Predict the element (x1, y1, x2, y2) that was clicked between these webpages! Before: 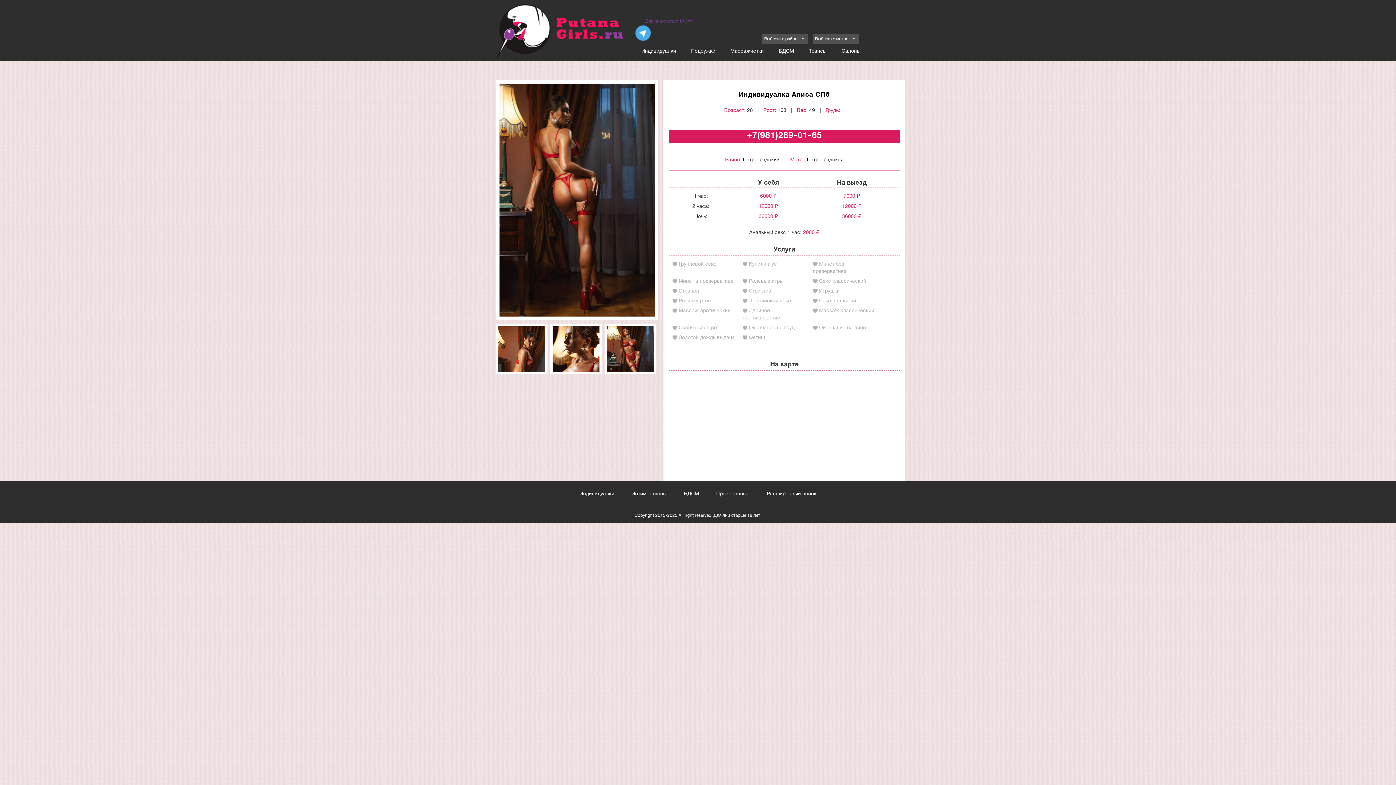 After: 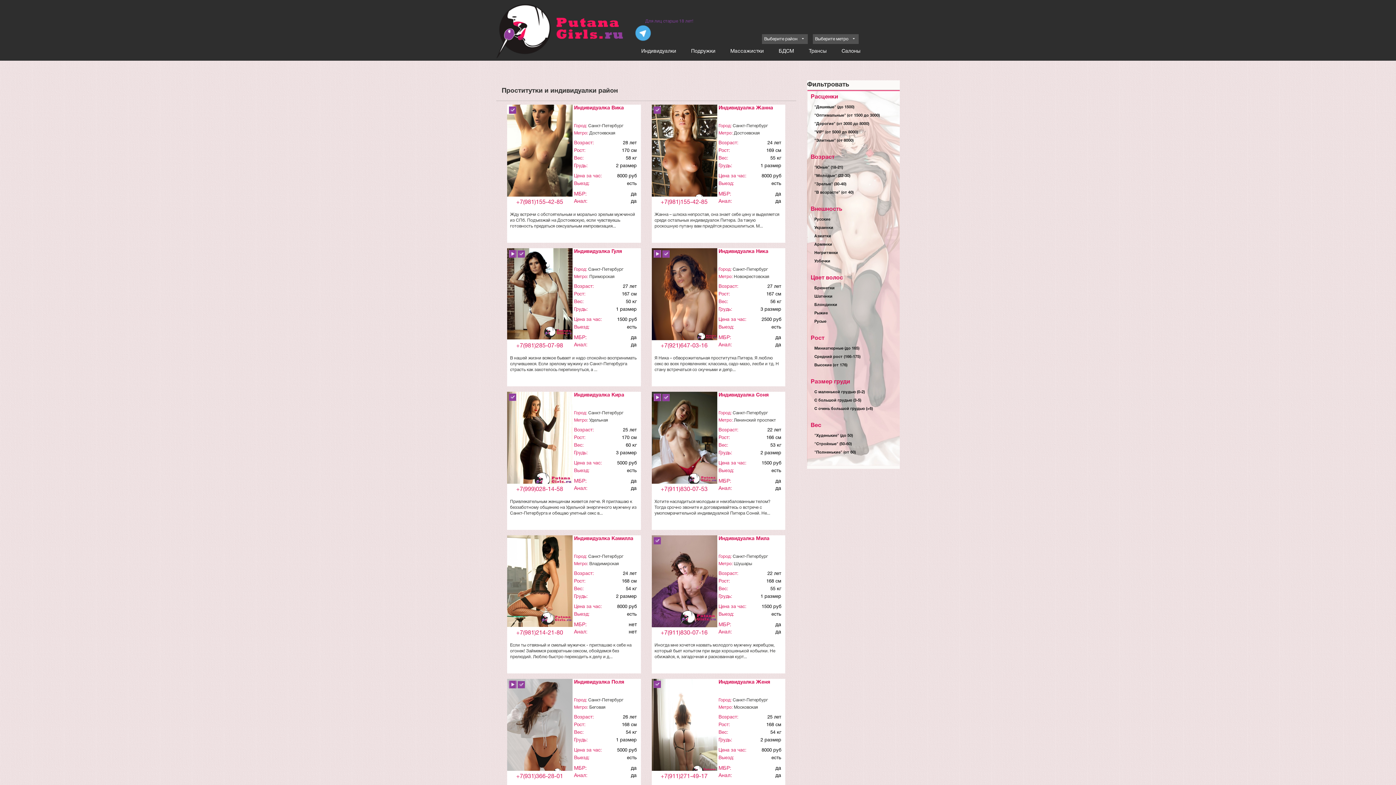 Action: label: Минет в презервативе bbox: (678, 279, 733, 284)